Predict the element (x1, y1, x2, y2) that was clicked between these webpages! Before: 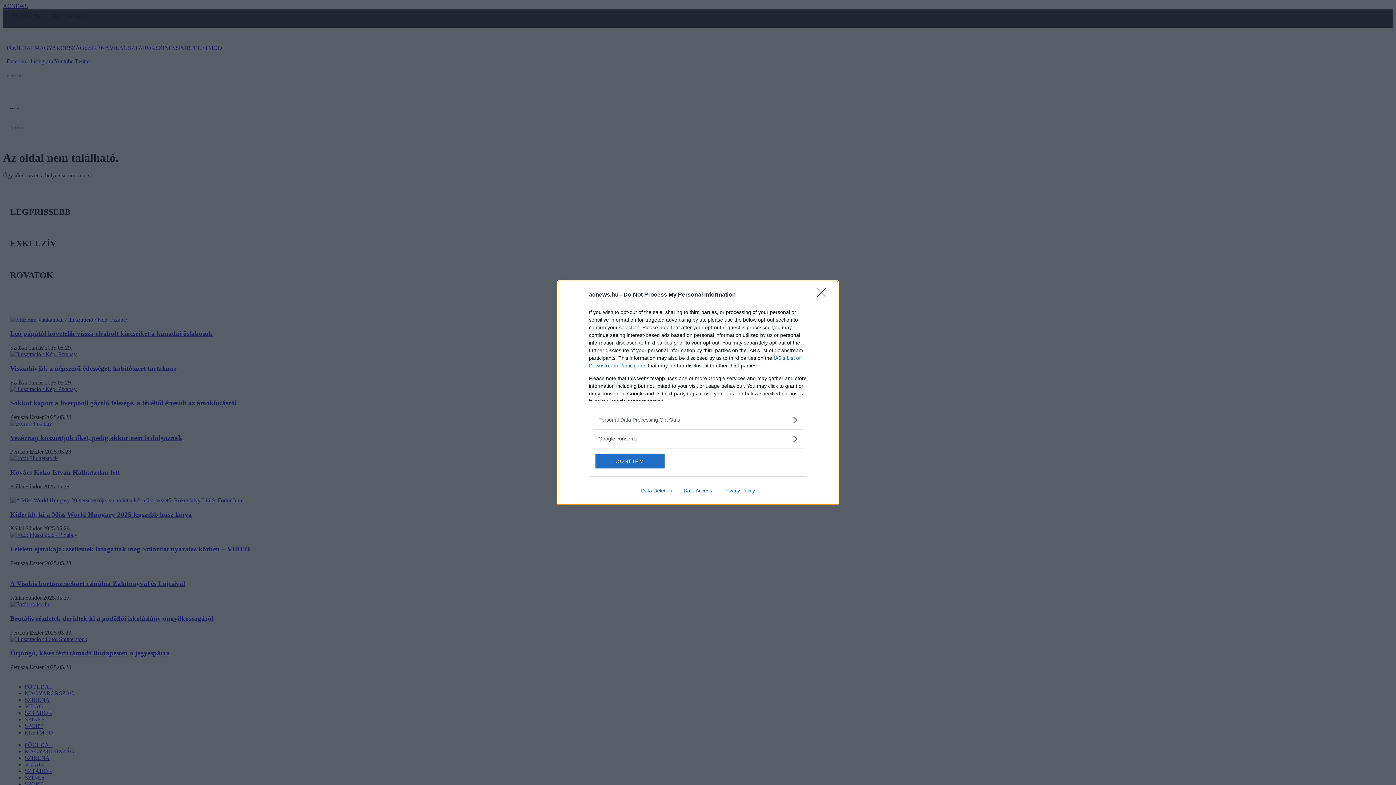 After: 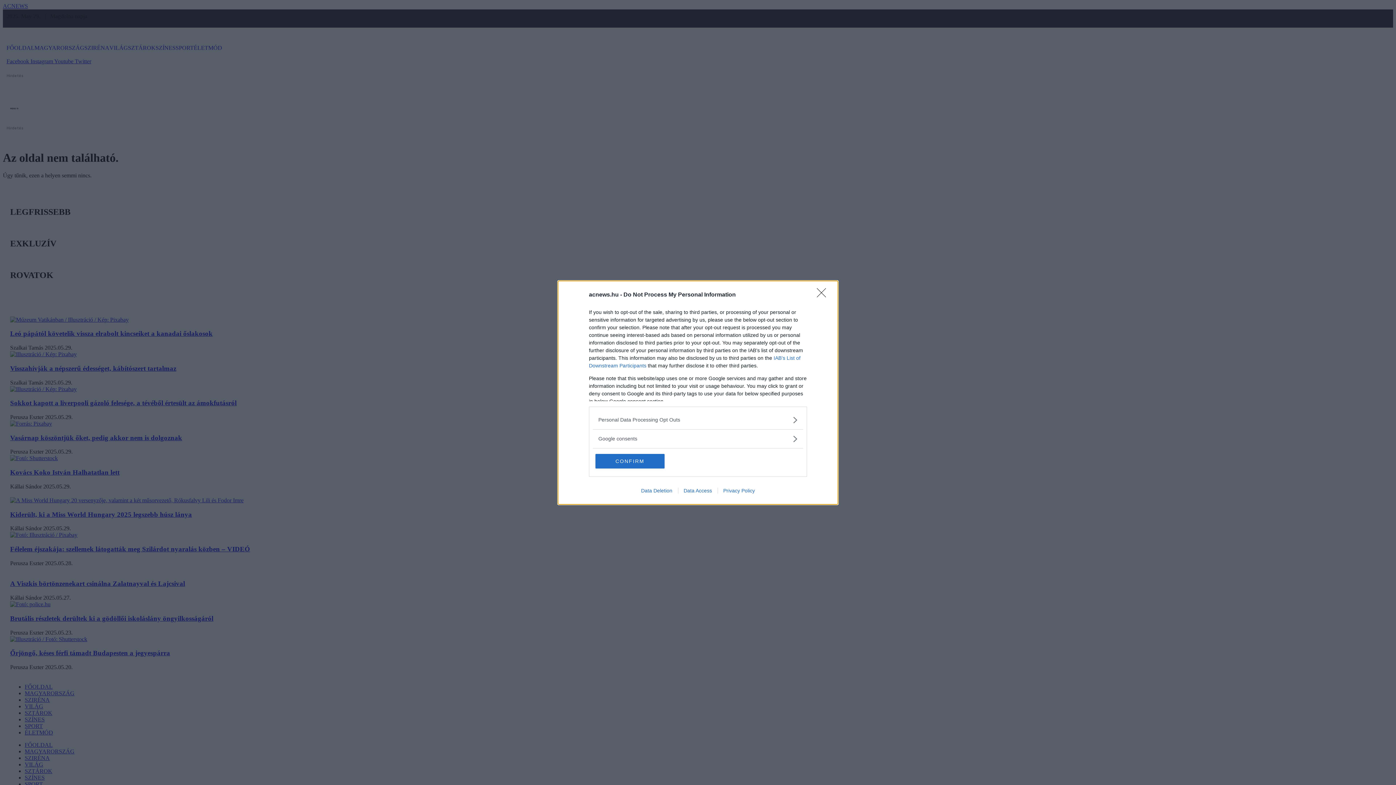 Action: bbox: (635, 487, 678, 493) label: Data Deletion